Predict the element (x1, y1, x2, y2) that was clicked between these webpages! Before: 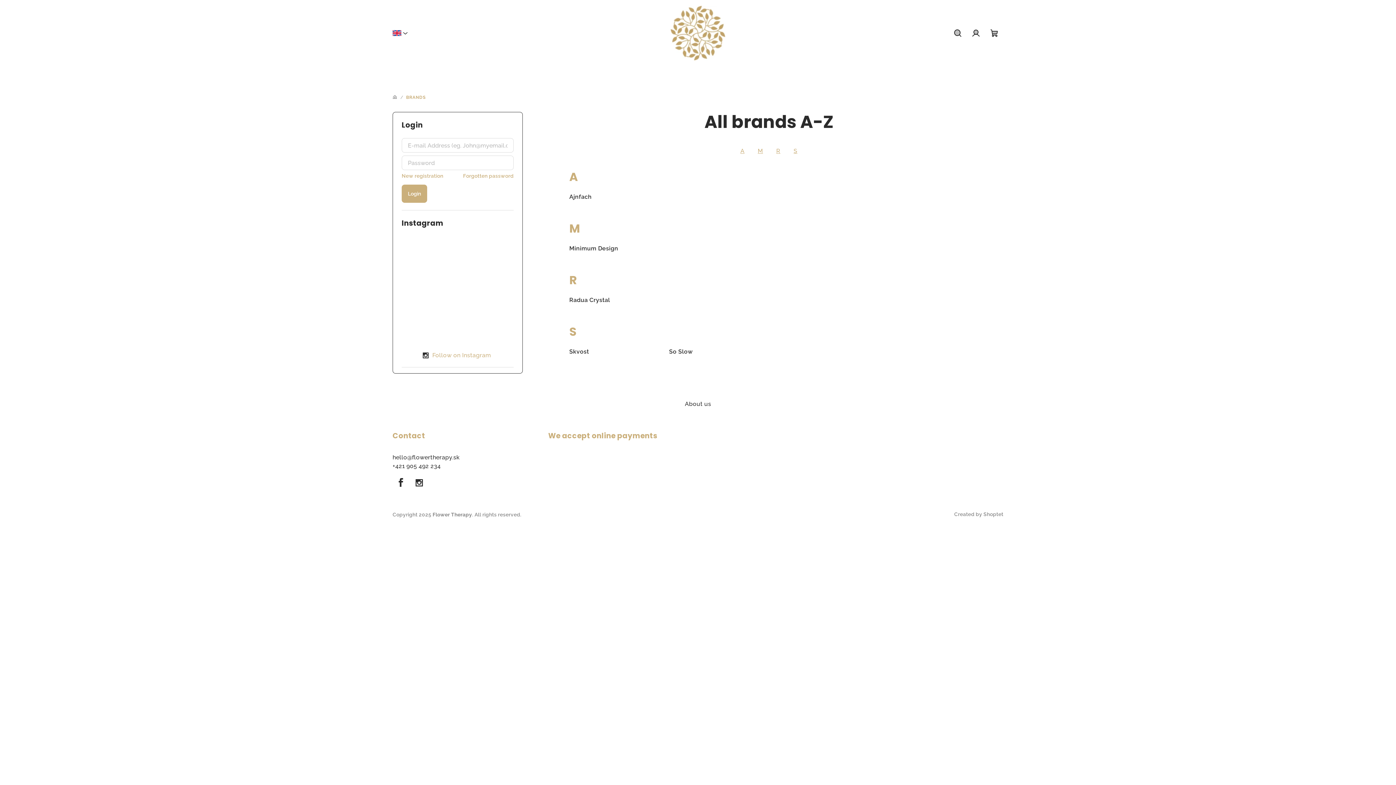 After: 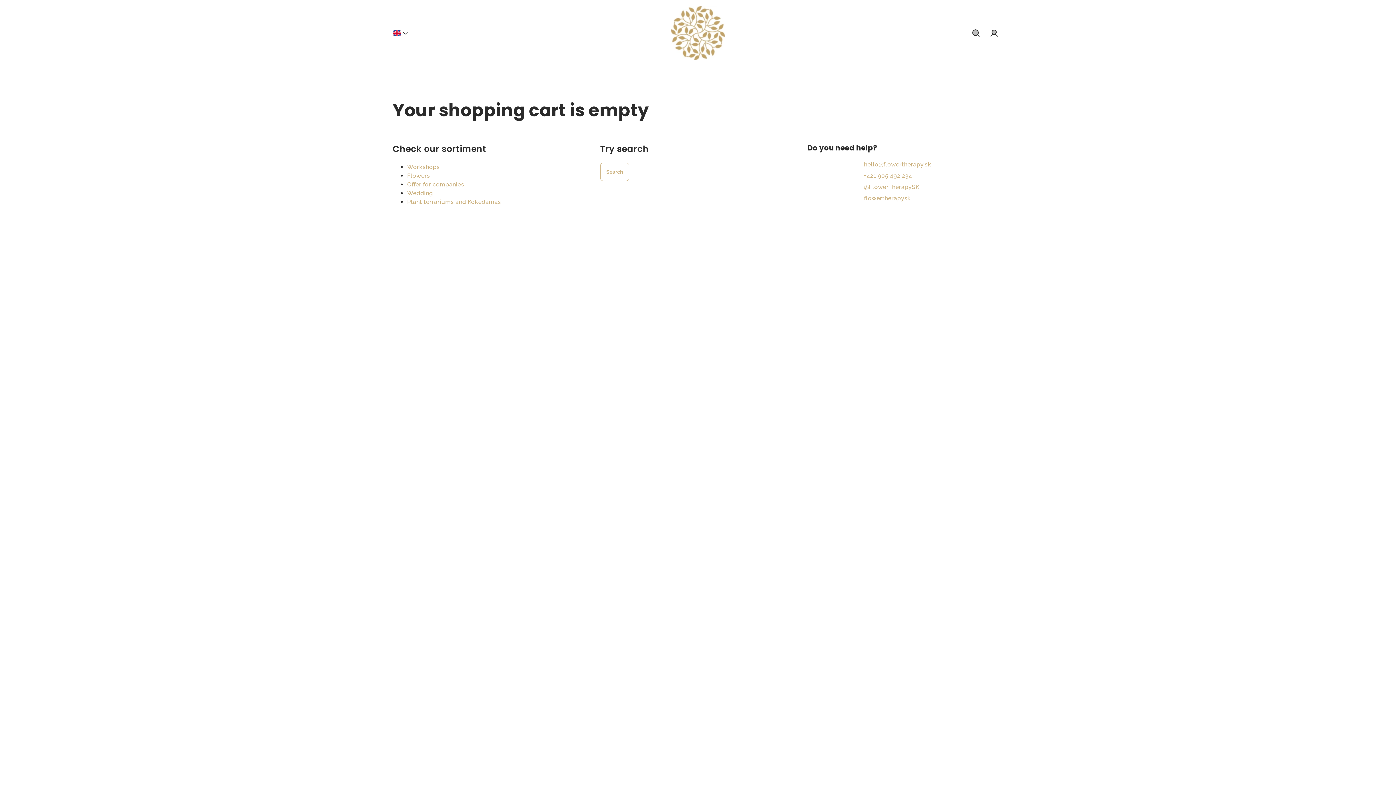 Action: bbox: (985, 22, 1003, 44) label: Shopping cart